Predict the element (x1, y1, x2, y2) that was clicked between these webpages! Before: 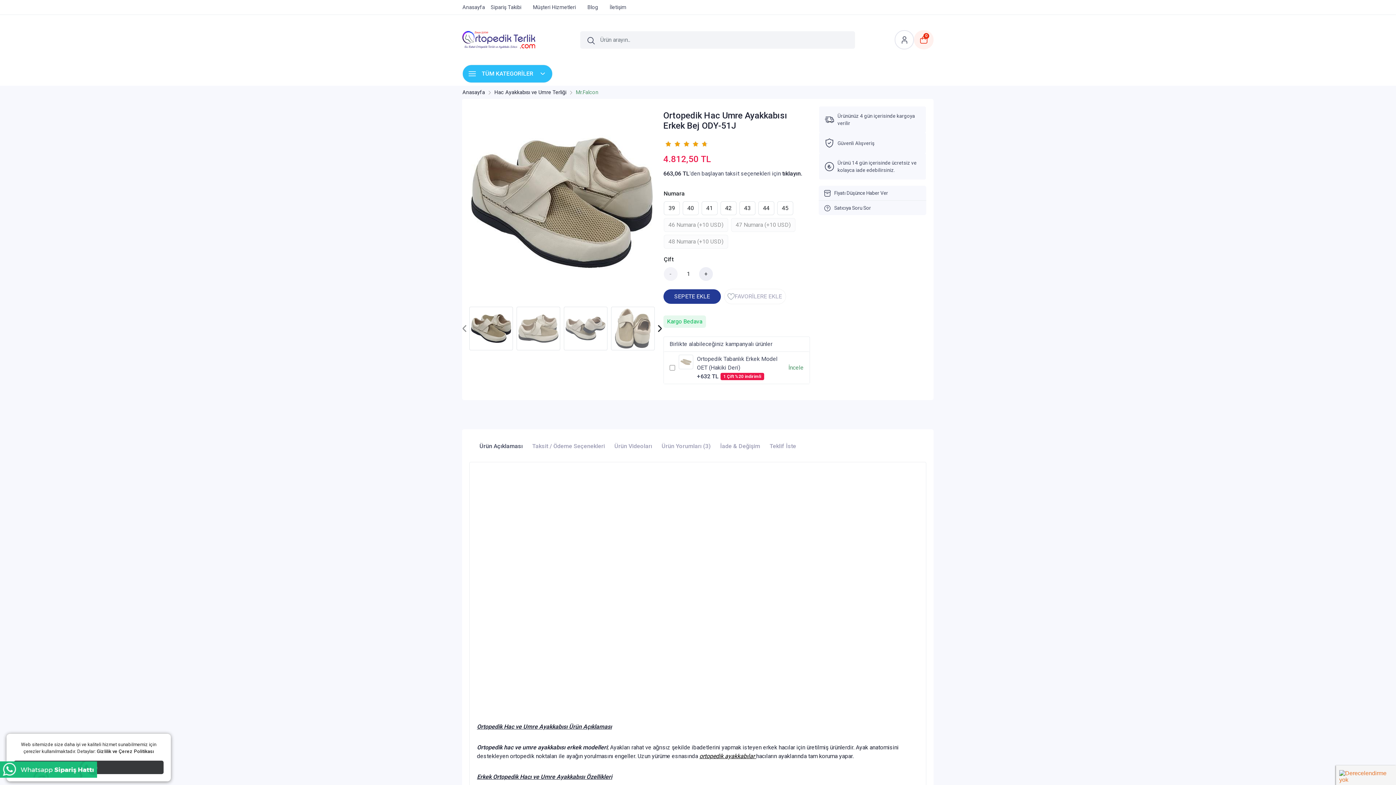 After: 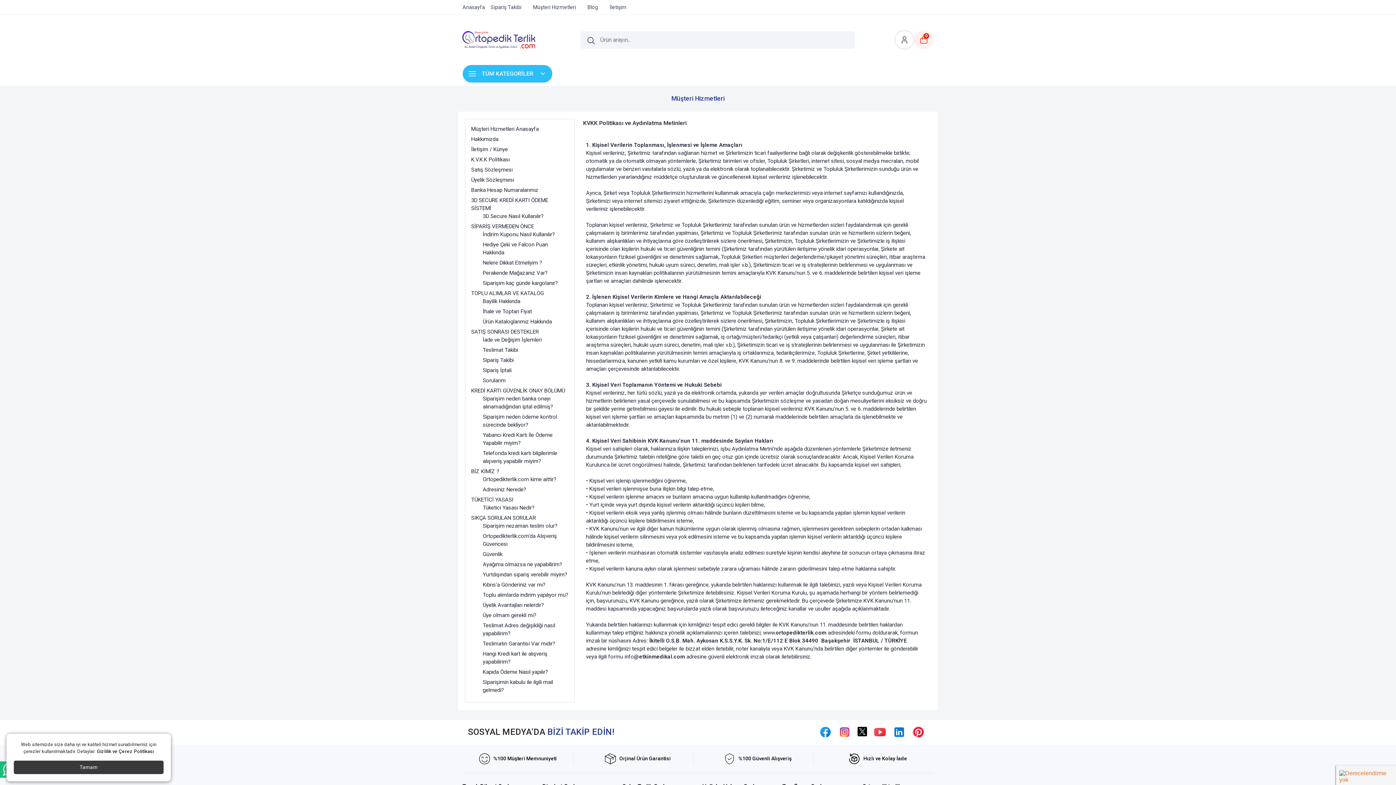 Action: bbox: (96, 749, 153, 754) label: Gizlilik ve Çerez Politikası